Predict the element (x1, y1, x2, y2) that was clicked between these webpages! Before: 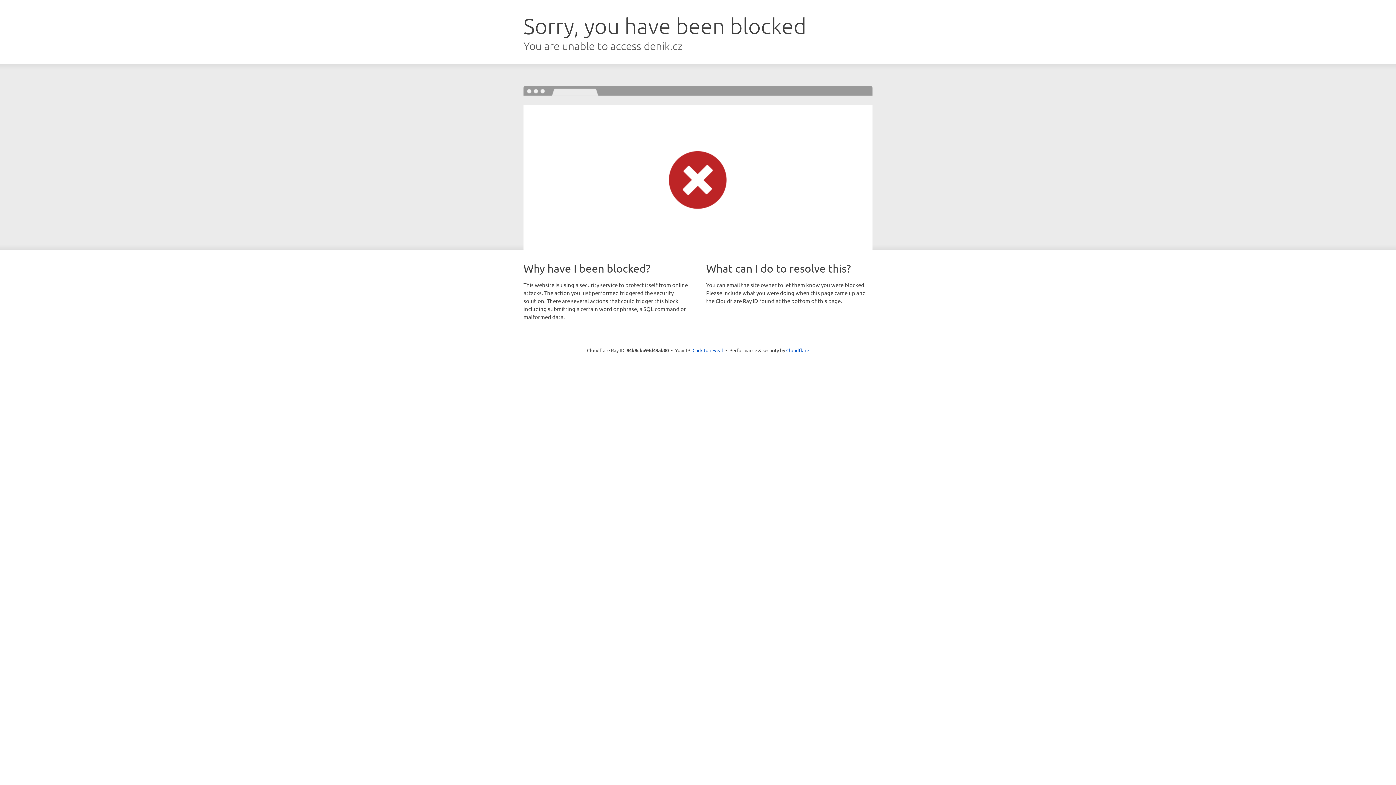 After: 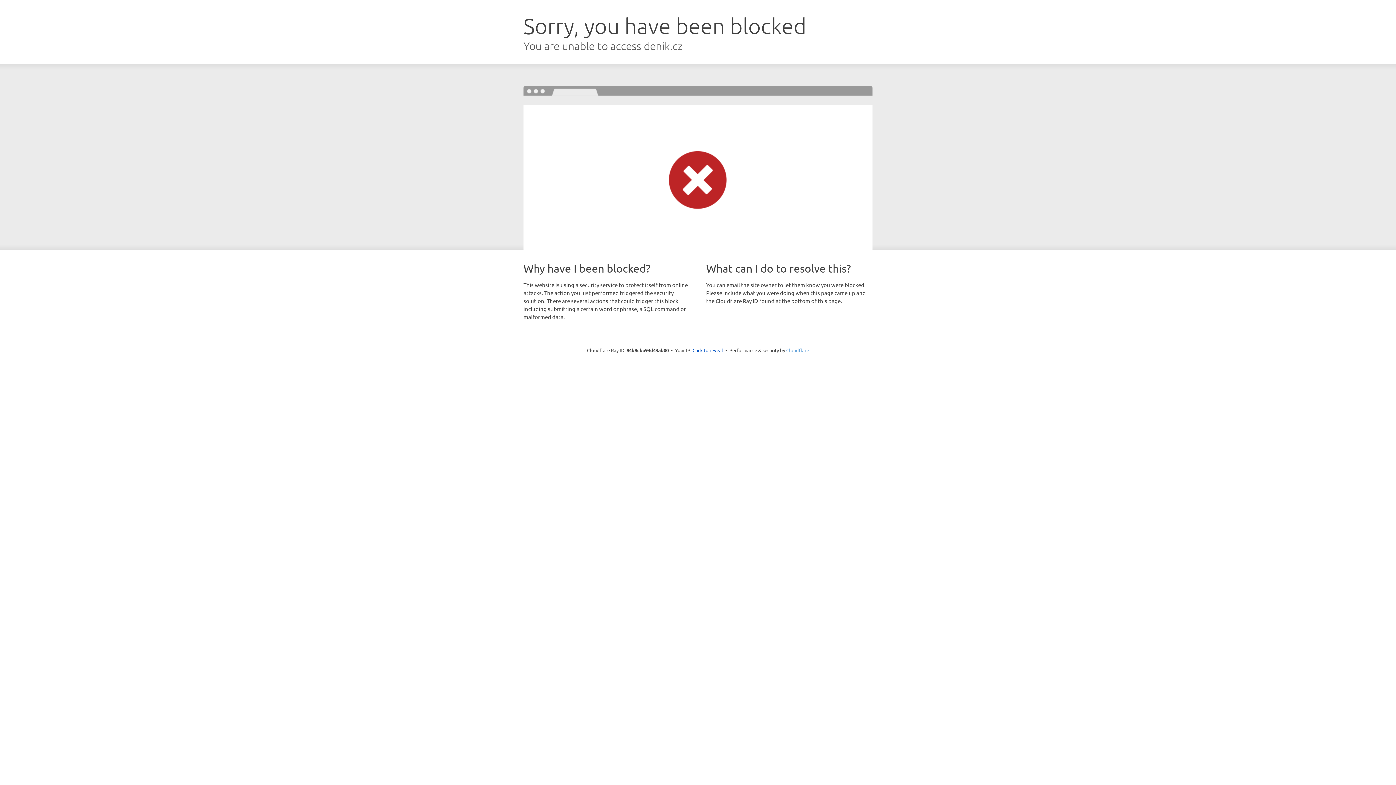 Action: label: Cloudflare bbox: (786, 347, 809, 353)